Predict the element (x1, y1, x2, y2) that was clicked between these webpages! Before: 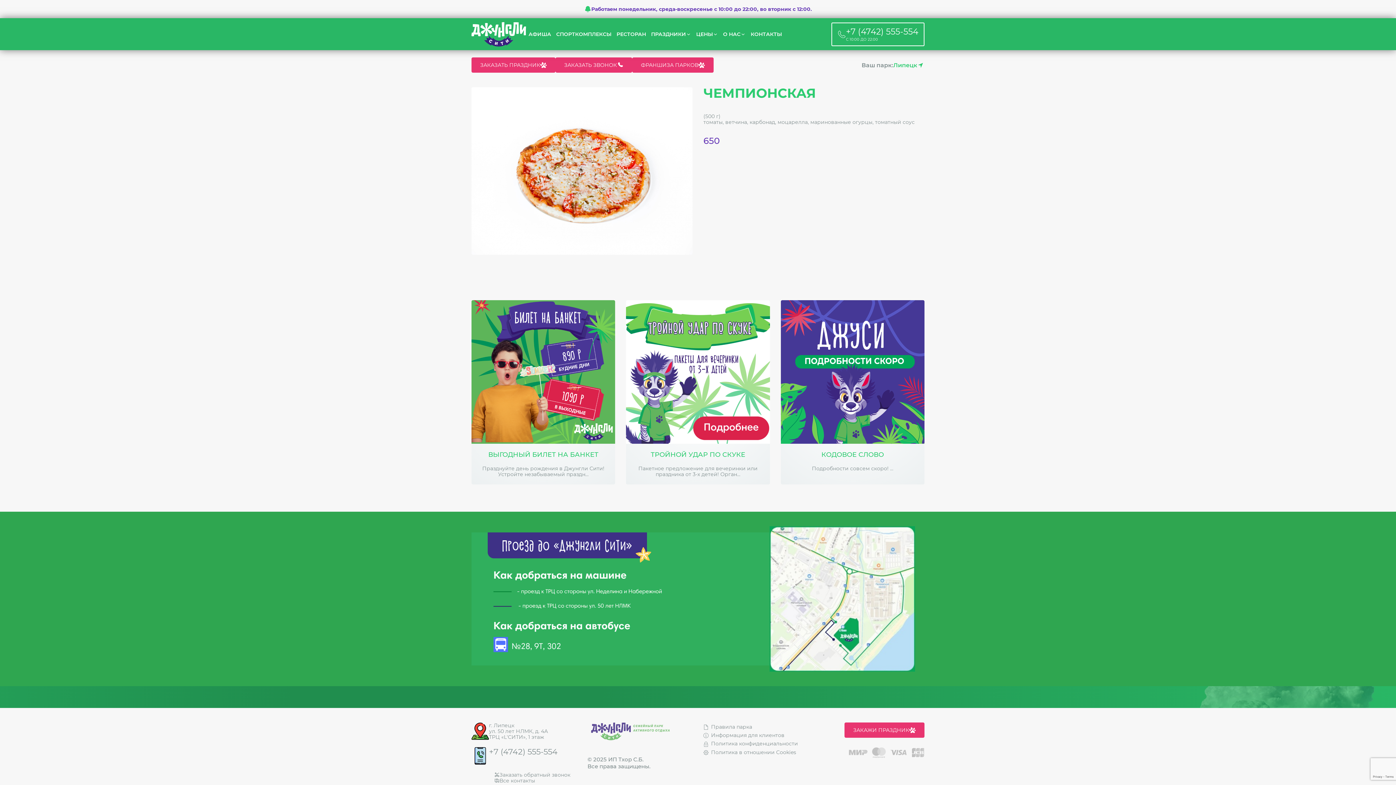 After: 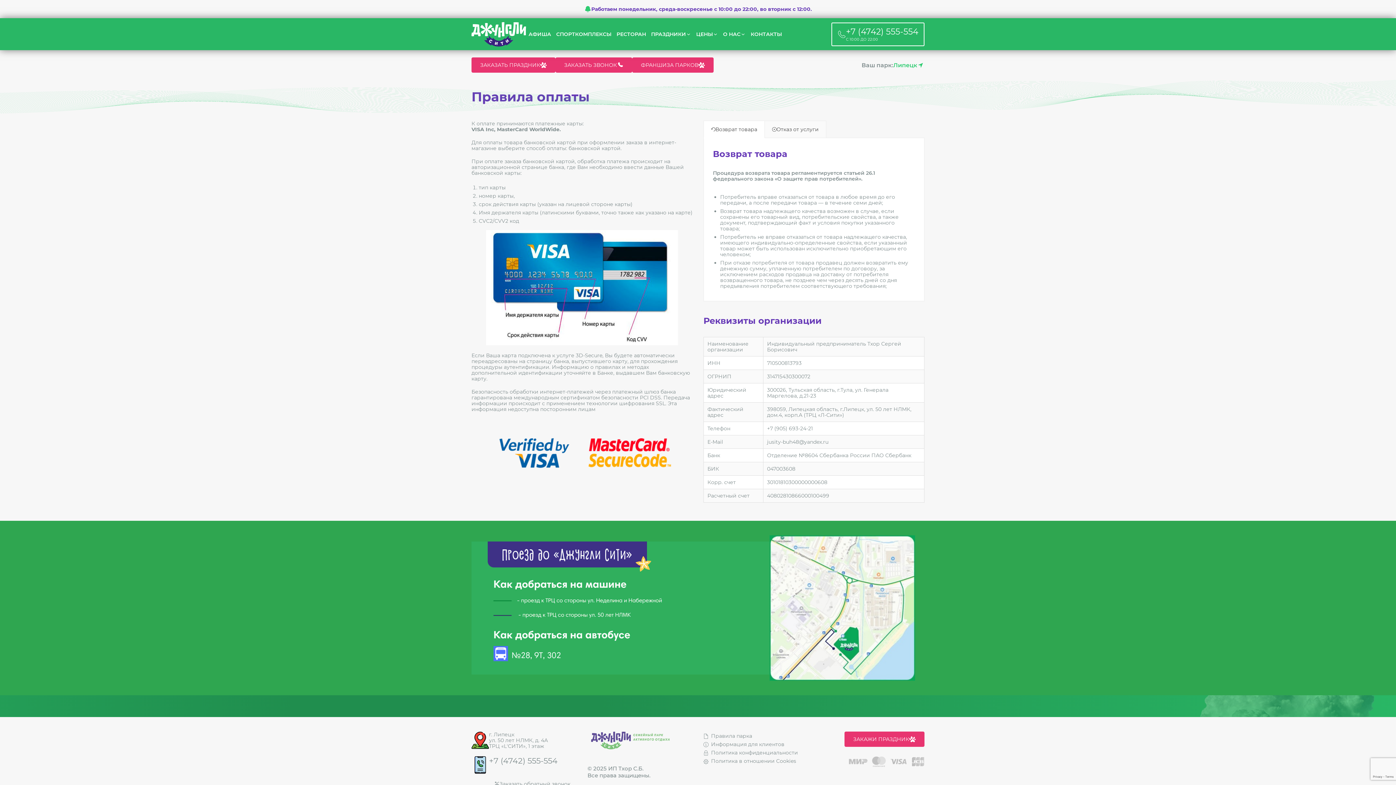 Action: label: Информация для клиентов bbox: (703, 732, 784, 738)